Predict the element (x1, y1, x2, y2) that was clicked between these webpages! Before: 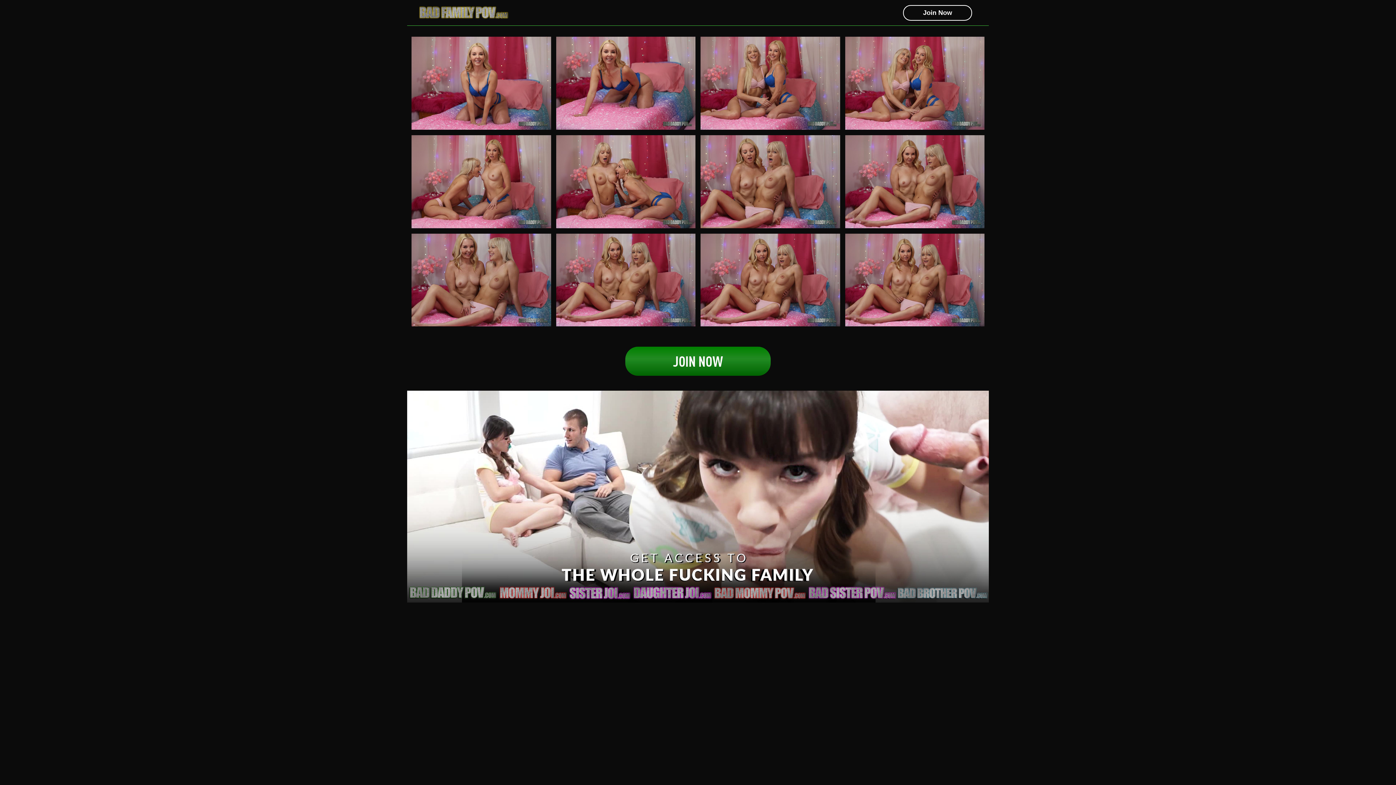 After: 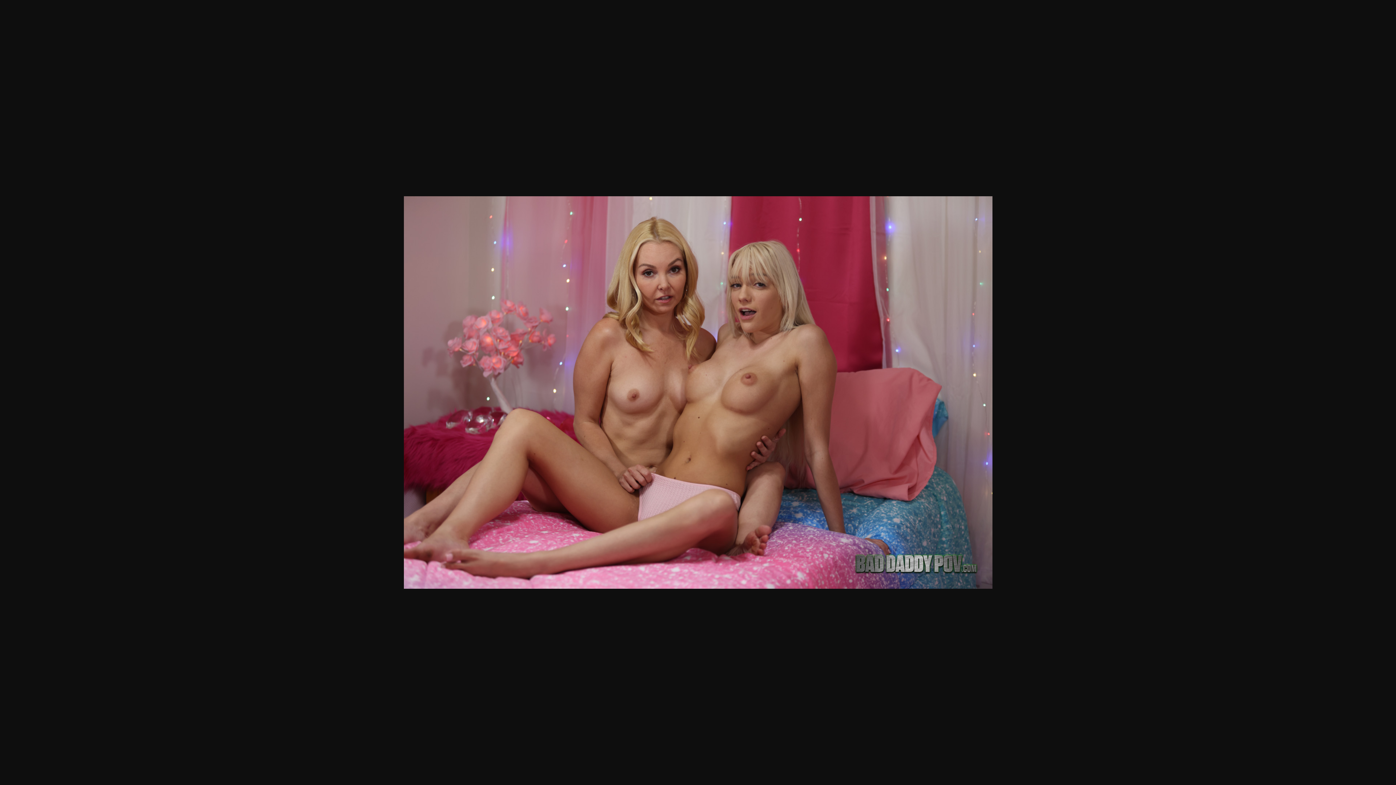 Action: bbox: (700, 276, 840, 282)